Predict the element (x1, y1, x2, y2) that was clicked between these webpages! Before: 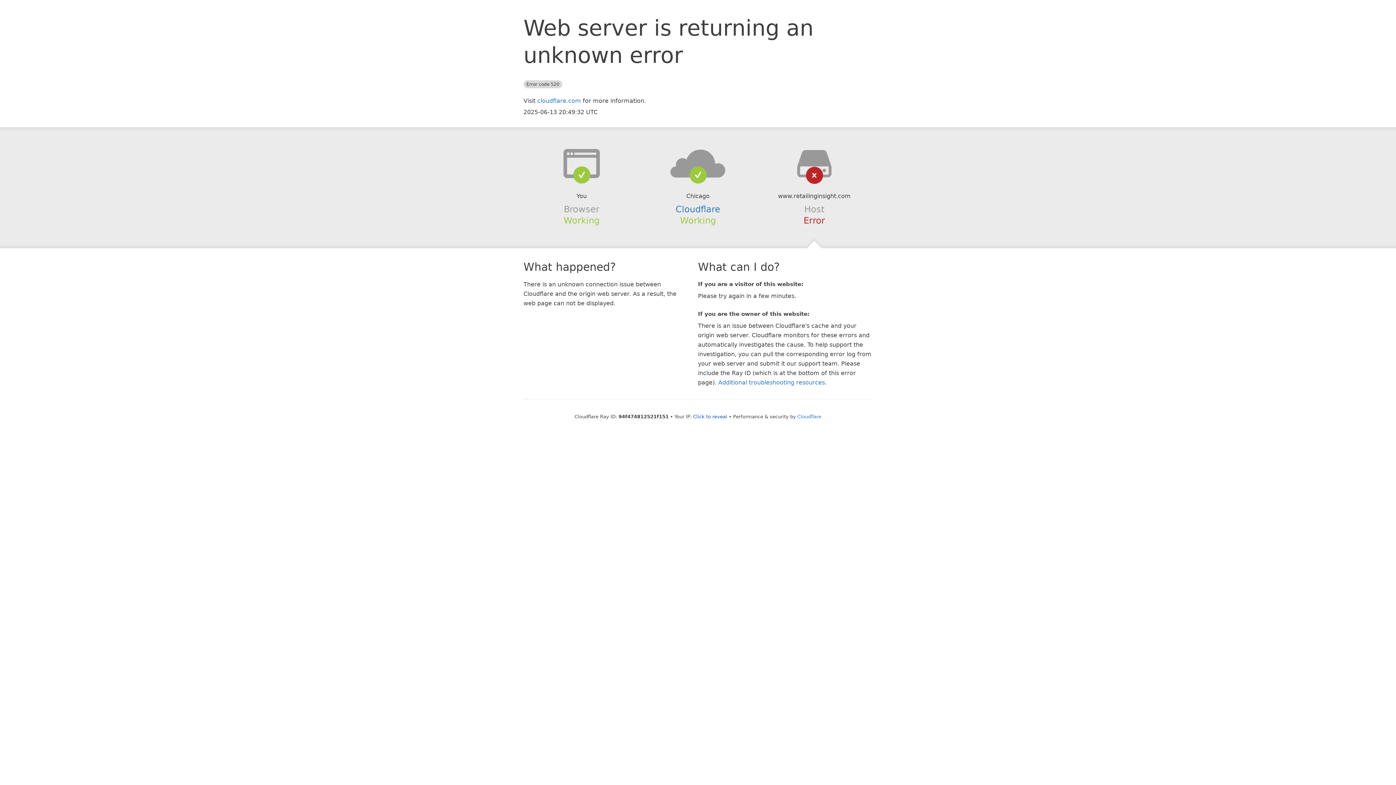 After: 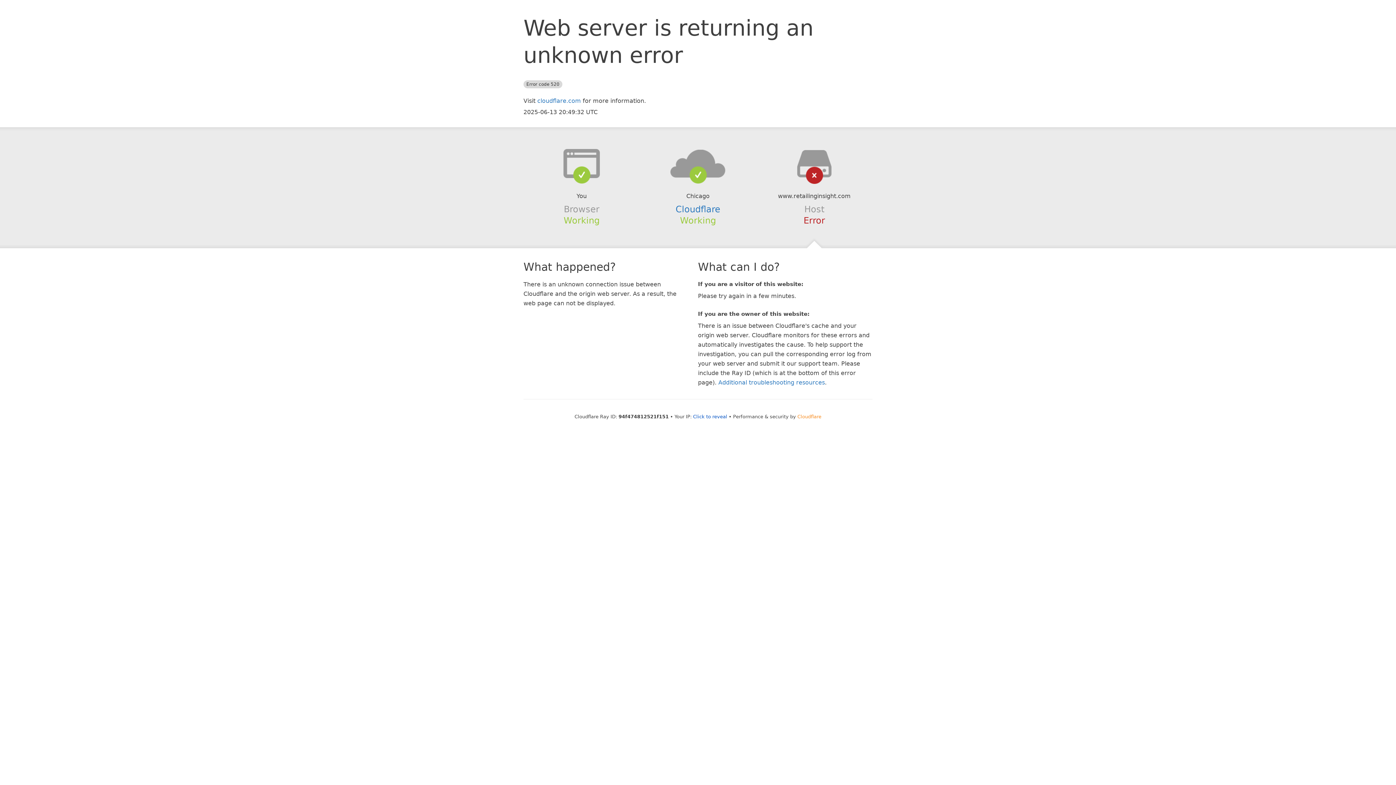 Action: bbox: (797, 414, 821, 419) label: Cloudflare